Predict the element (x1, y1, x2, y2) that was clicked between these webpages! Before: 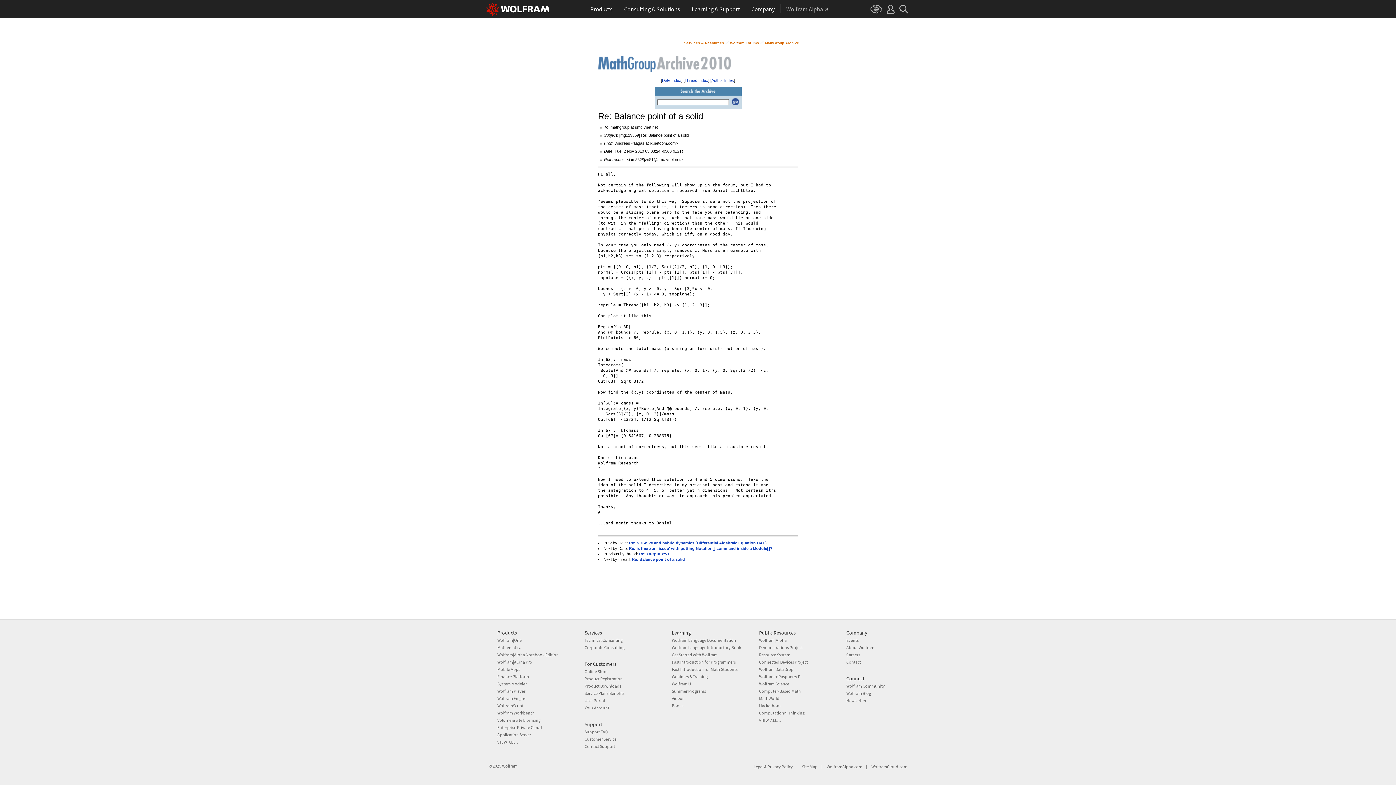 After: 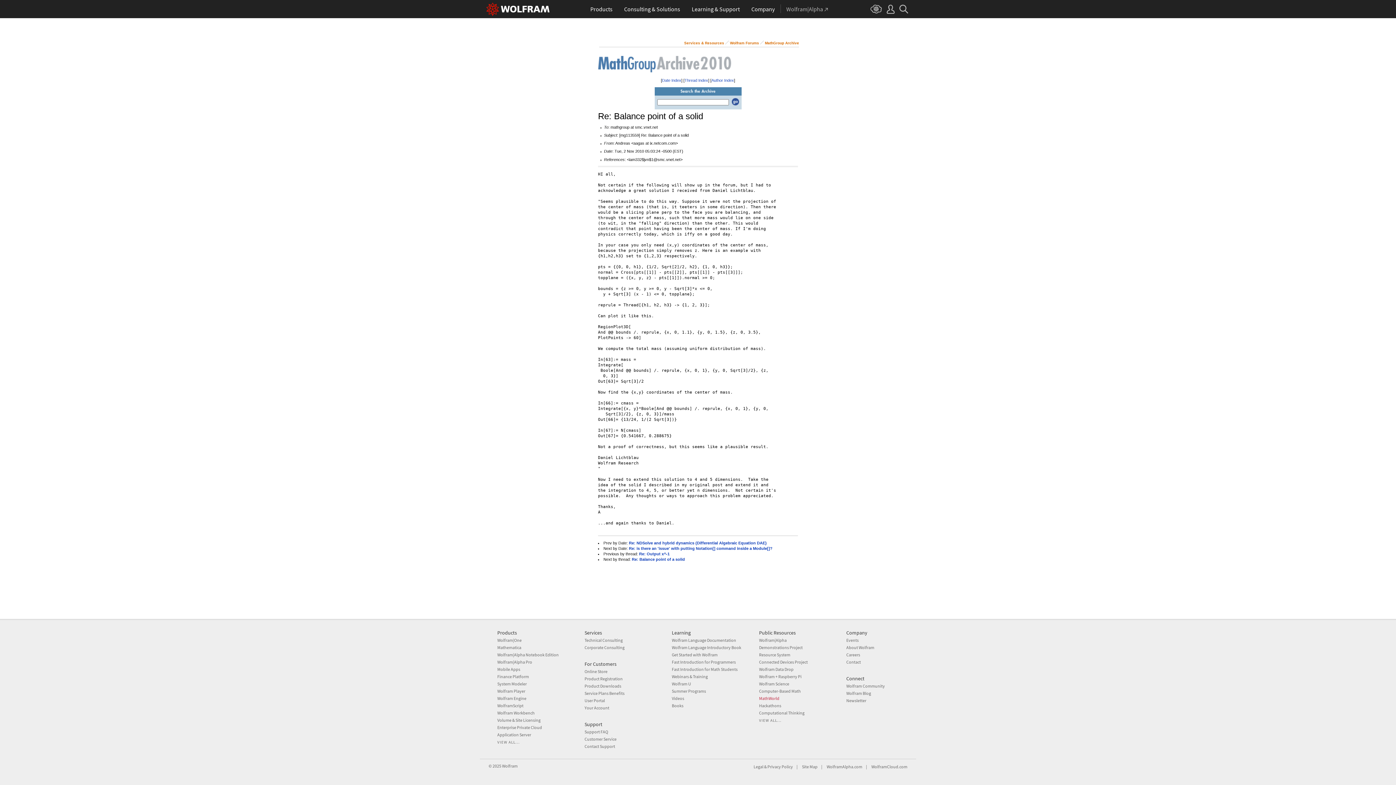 Action: bbox: (759, 695, 779, 701) label: MathWorld